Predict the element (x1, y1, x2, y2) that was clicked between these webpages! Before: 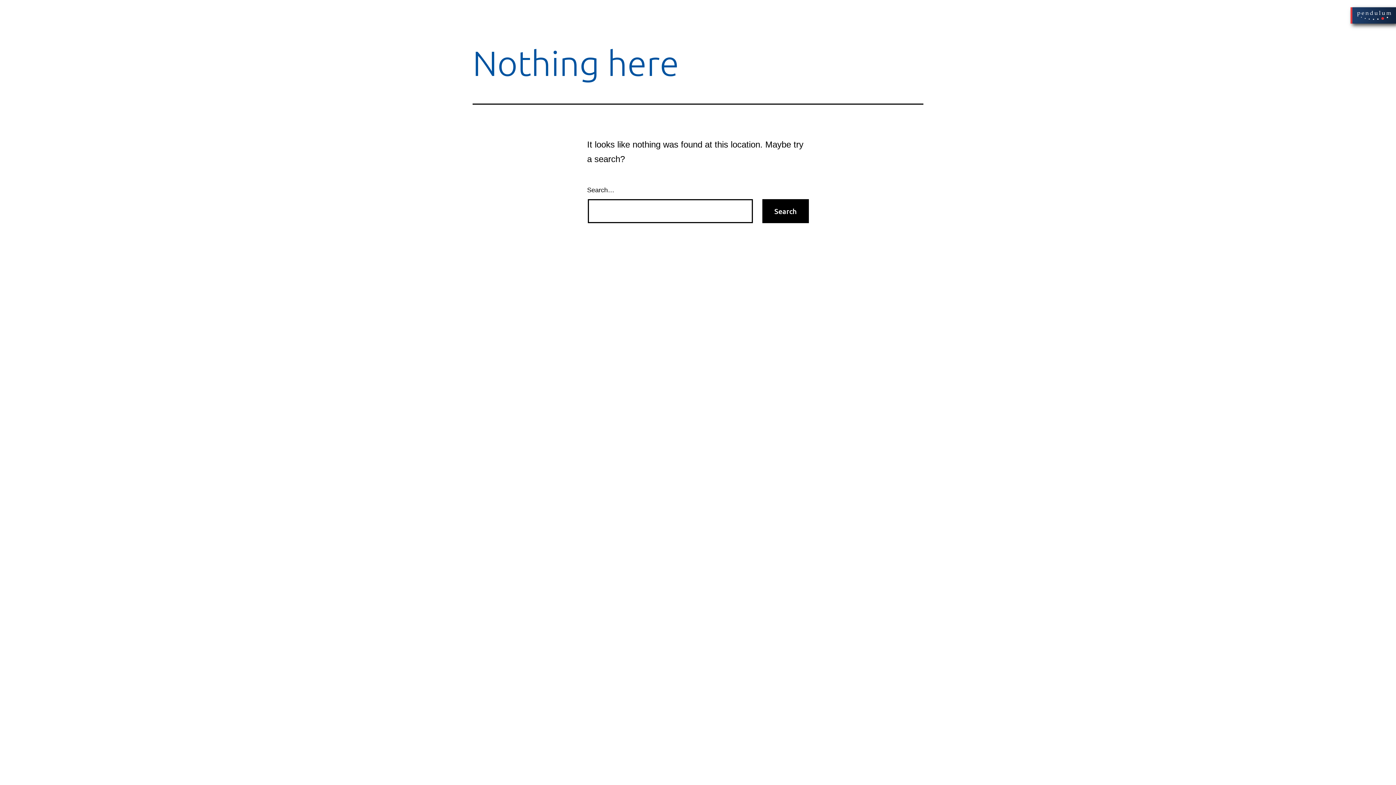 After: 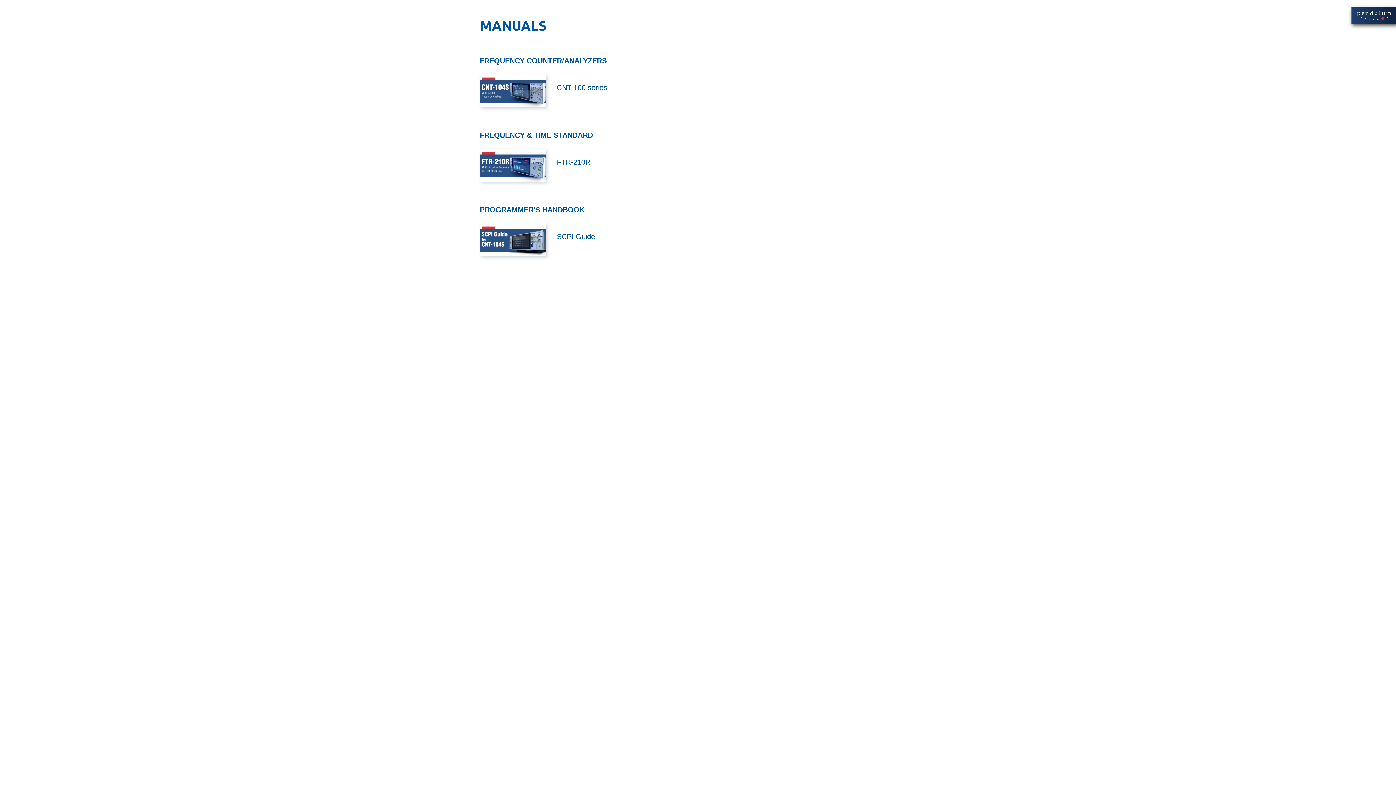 Action: bbox: (1356, 12, 1392, 17)